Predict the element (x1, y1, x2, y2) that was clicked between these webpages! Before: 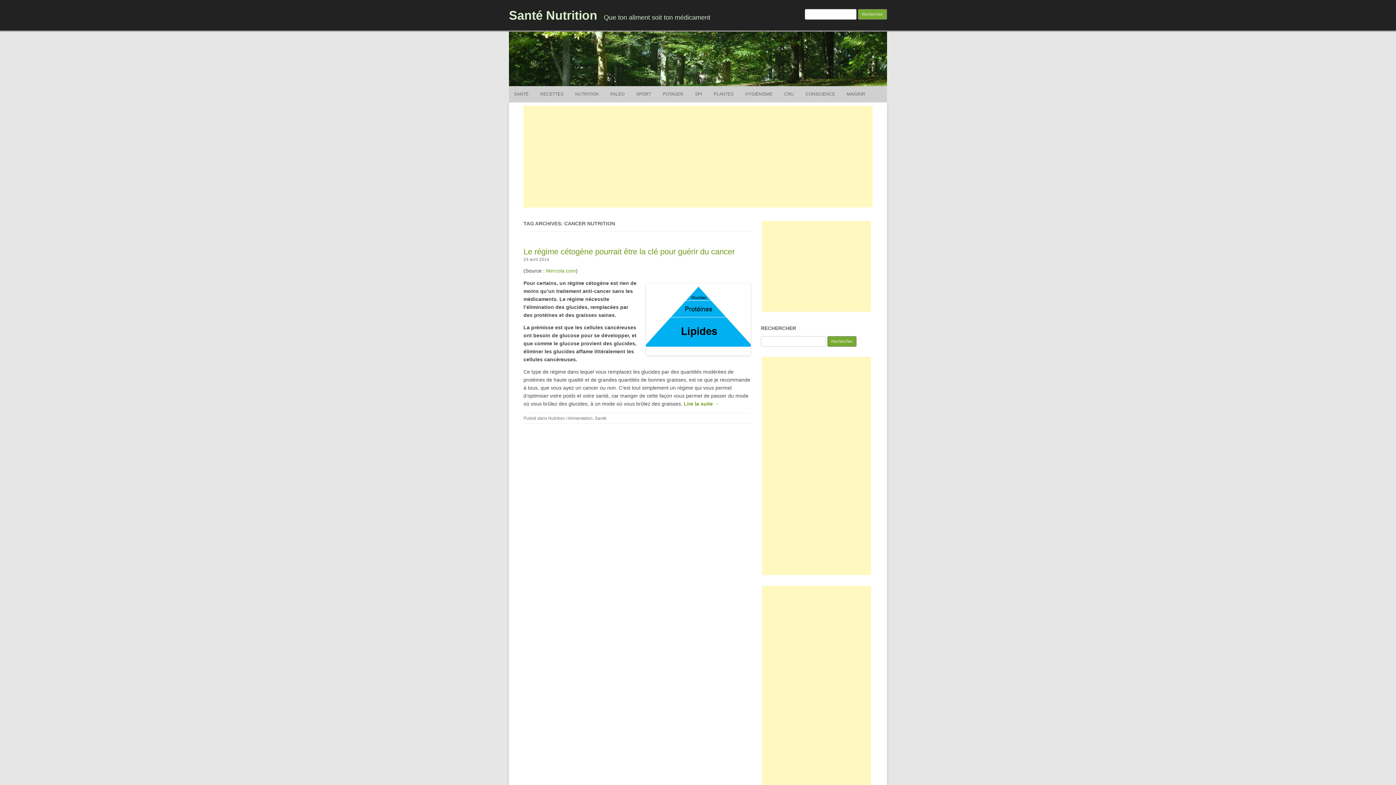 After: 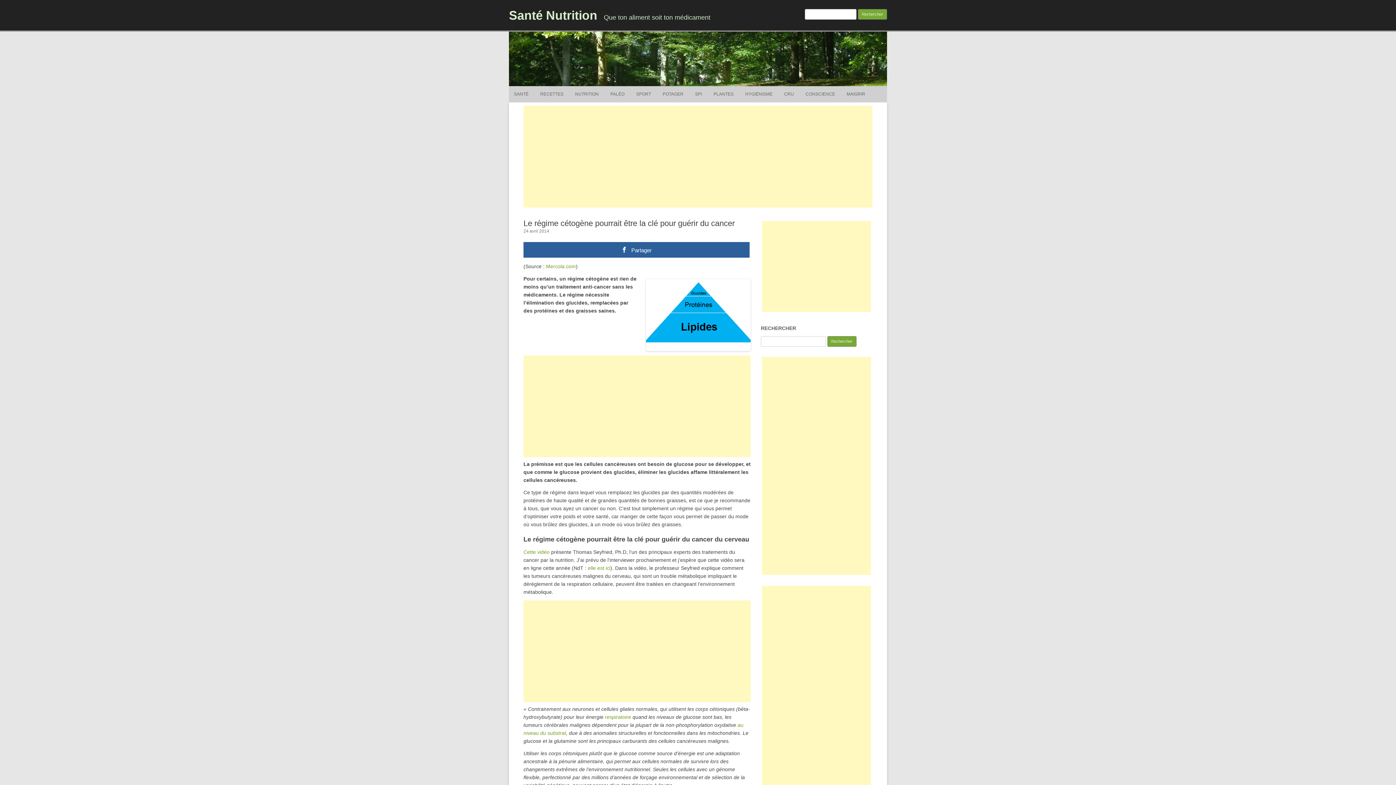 Action: bbox: (523, 257, 549, 262) label: 24 avril 2014